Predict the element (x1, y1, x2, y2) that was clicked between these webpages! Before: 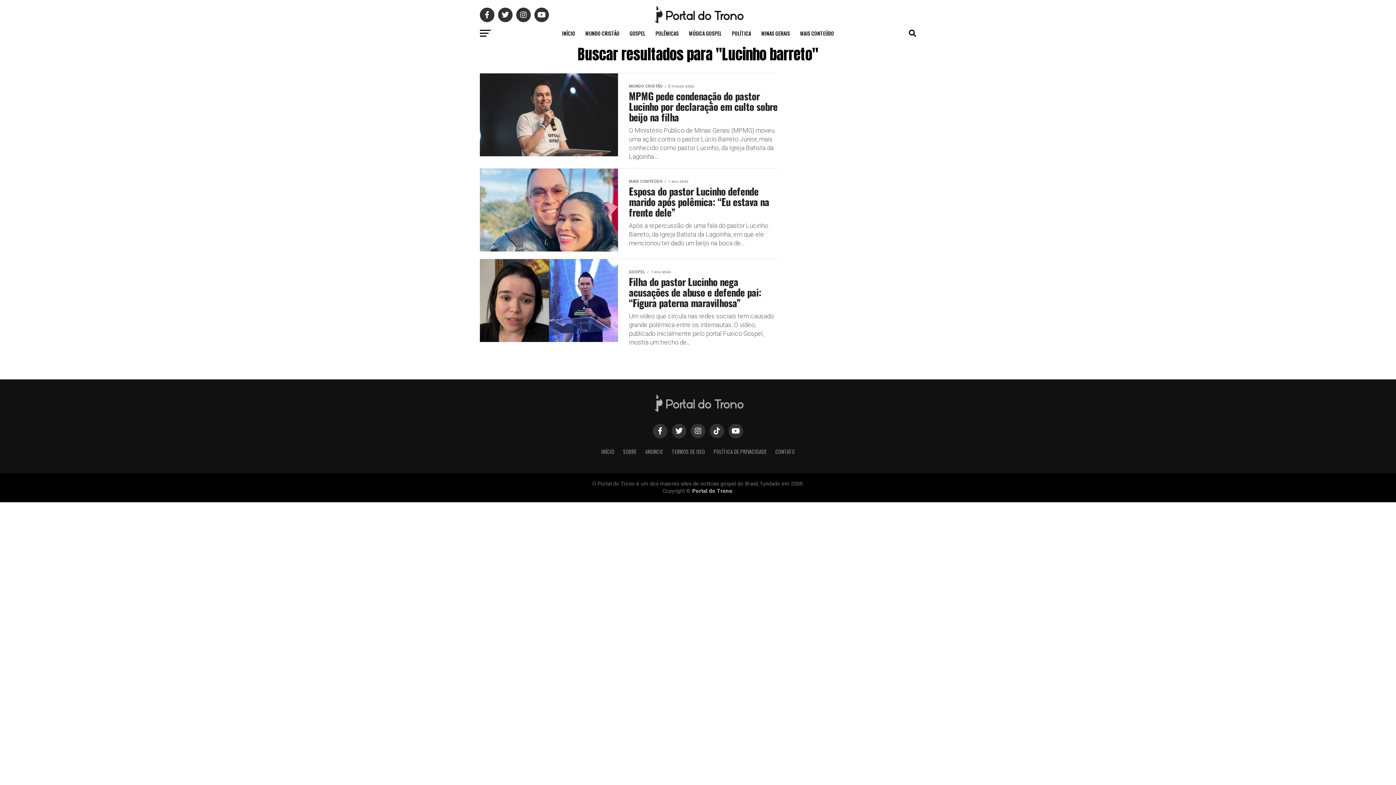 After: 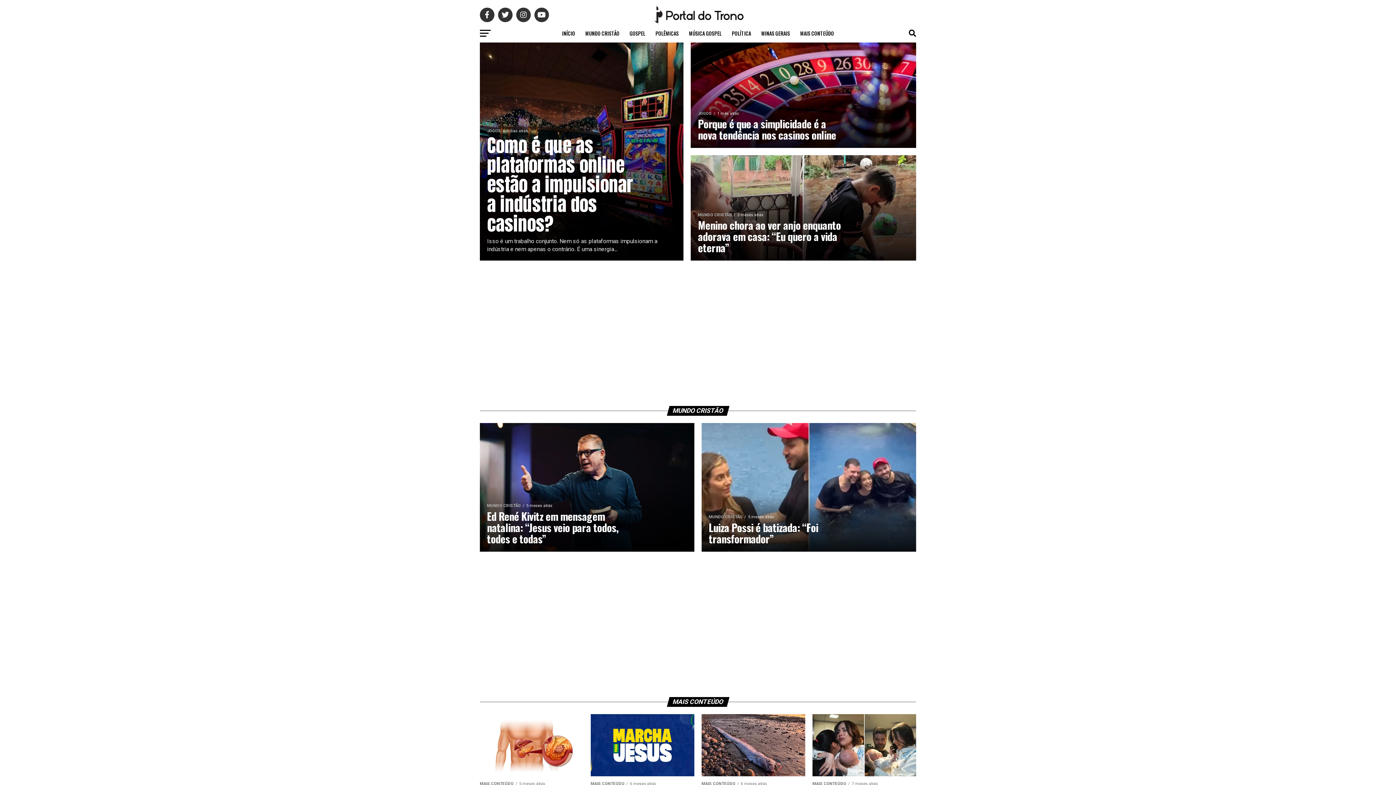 Action: bbox: (650, 18, 745, 25)